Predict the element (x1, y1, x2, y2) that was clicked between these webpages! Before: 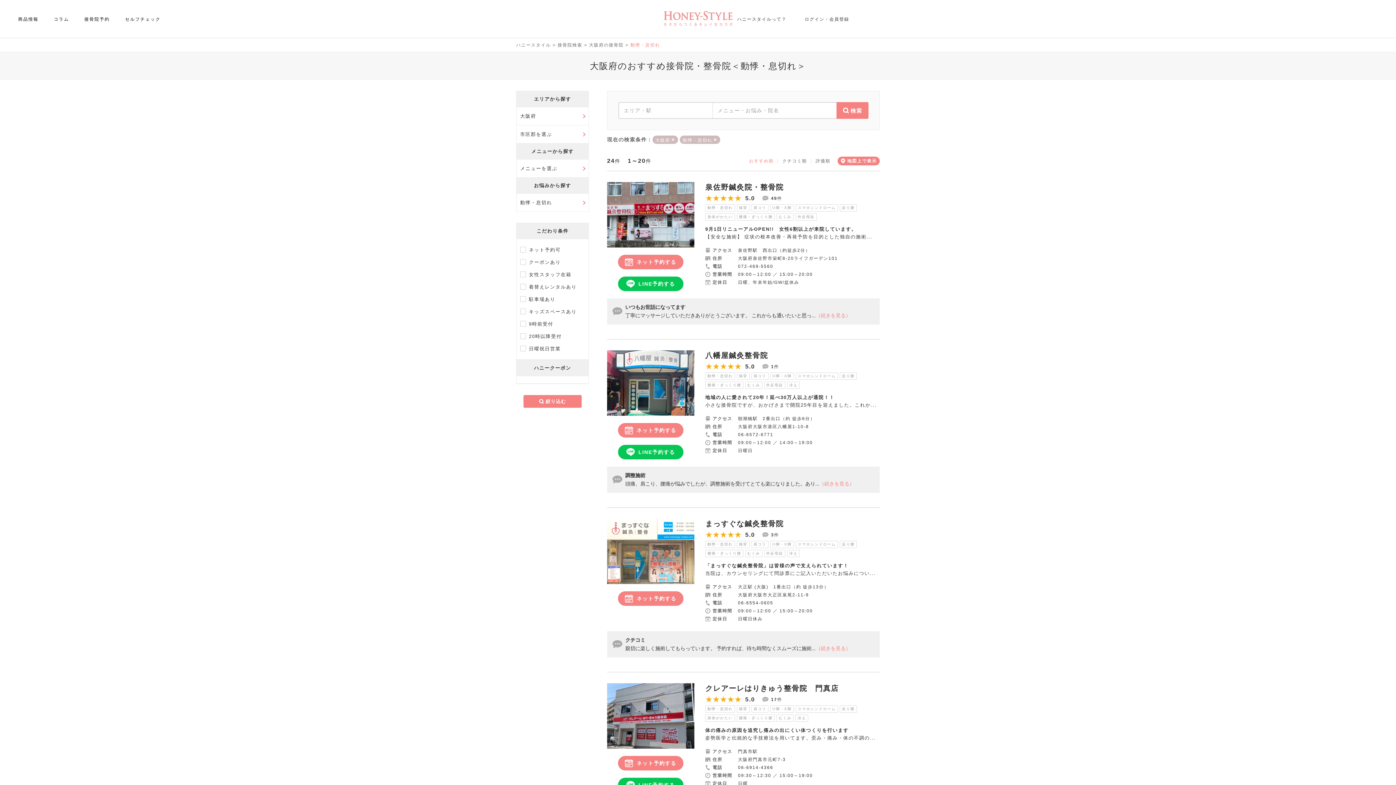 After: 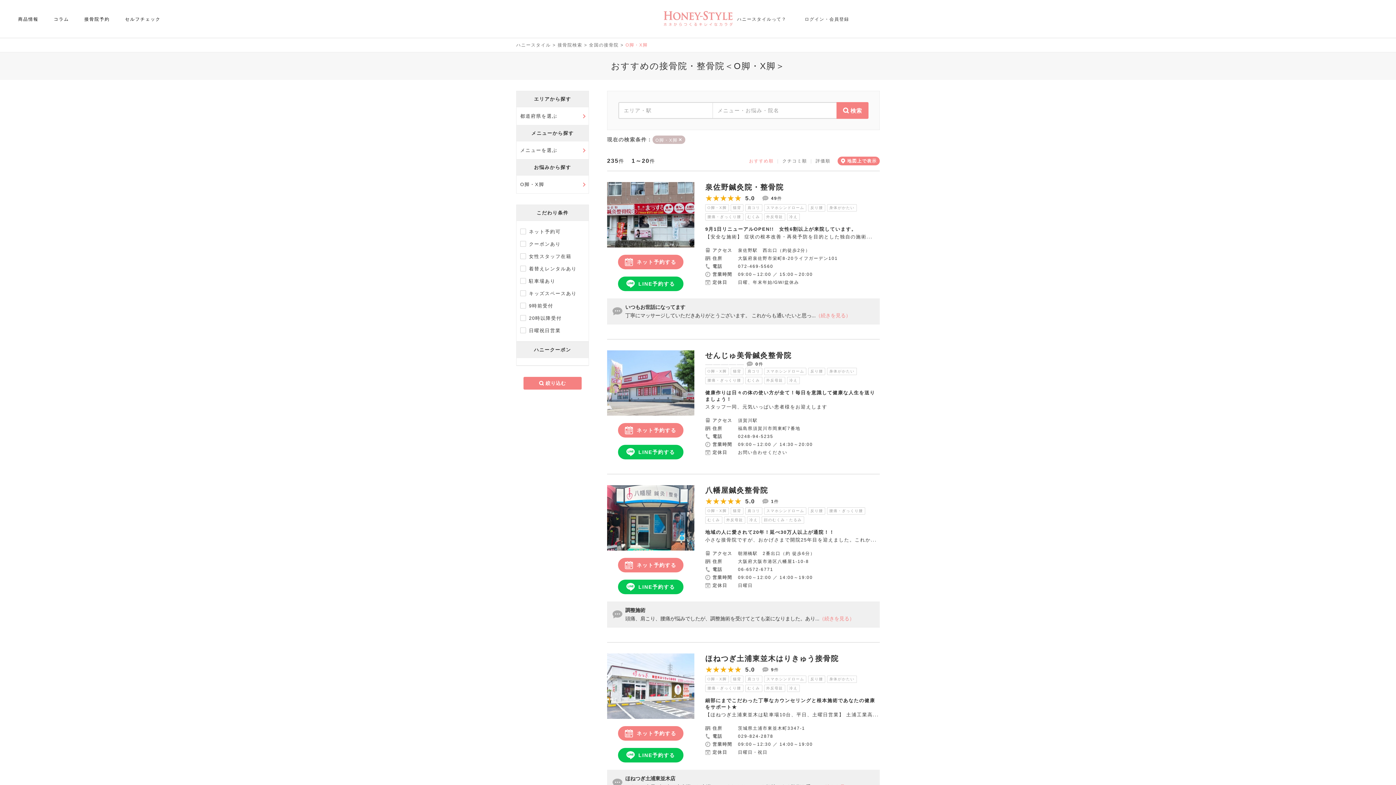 Action: label: O脚・X脚 bbox: (770, 705, 794, 713)